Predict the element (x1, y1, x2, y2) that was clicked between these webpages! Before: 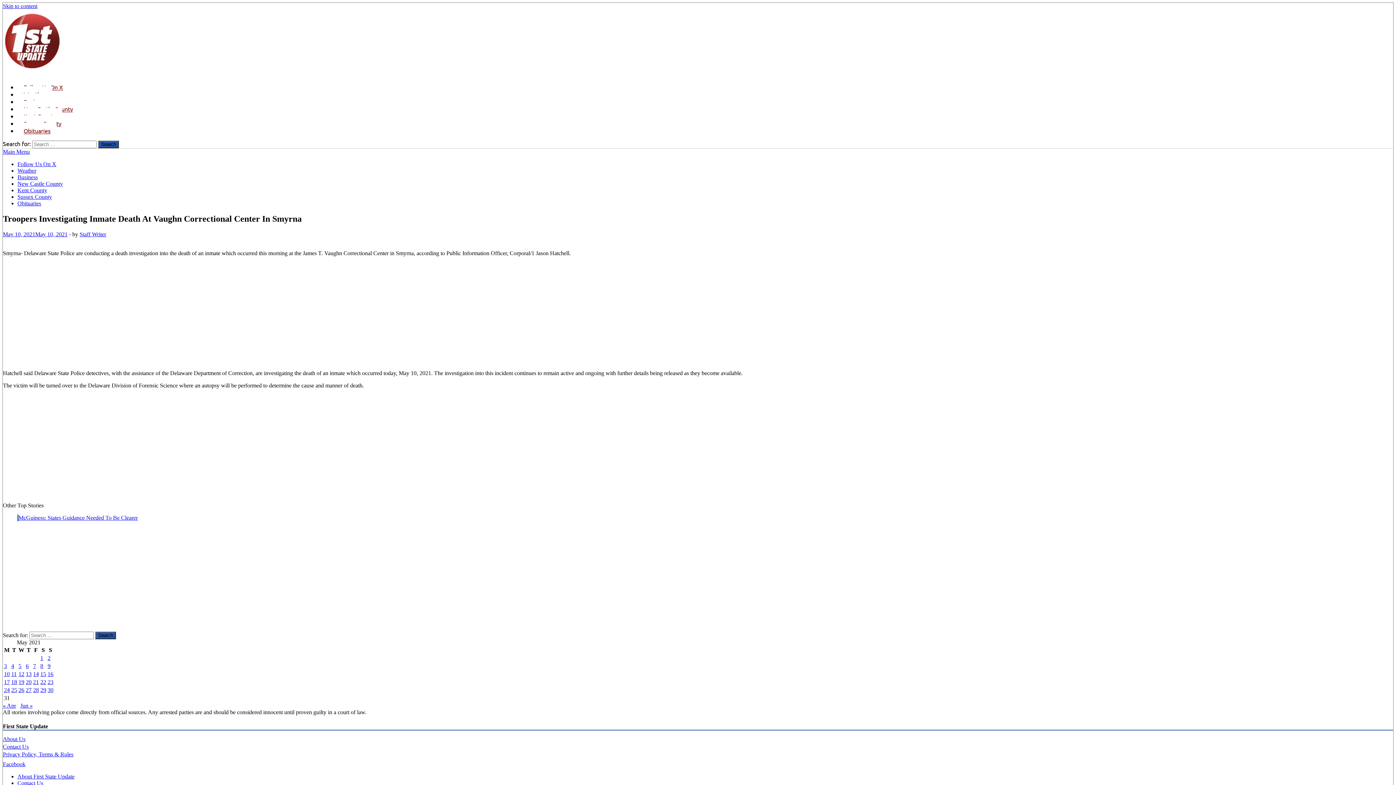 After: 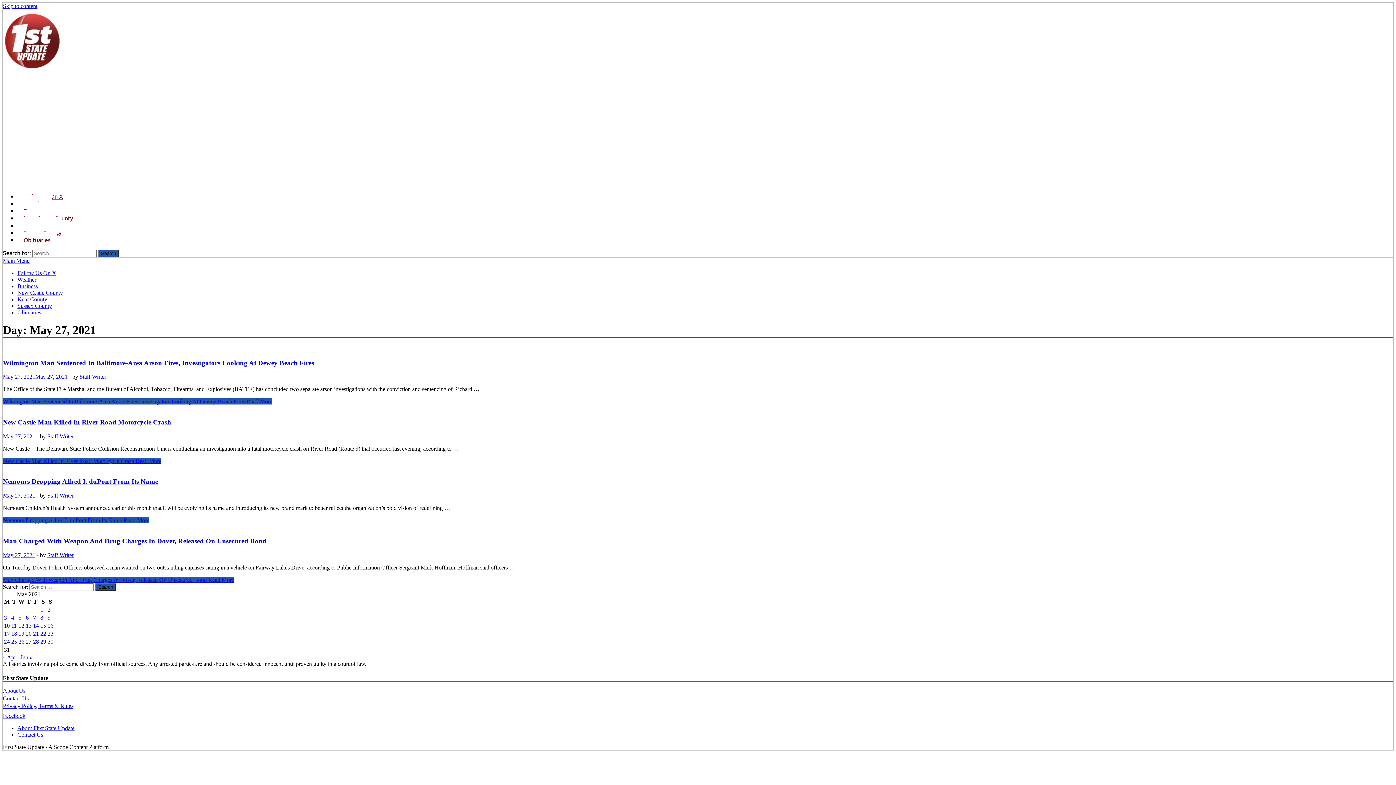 Action: label: Posts published on May 27, 2021 bbox: (25, 687, 31, 693)